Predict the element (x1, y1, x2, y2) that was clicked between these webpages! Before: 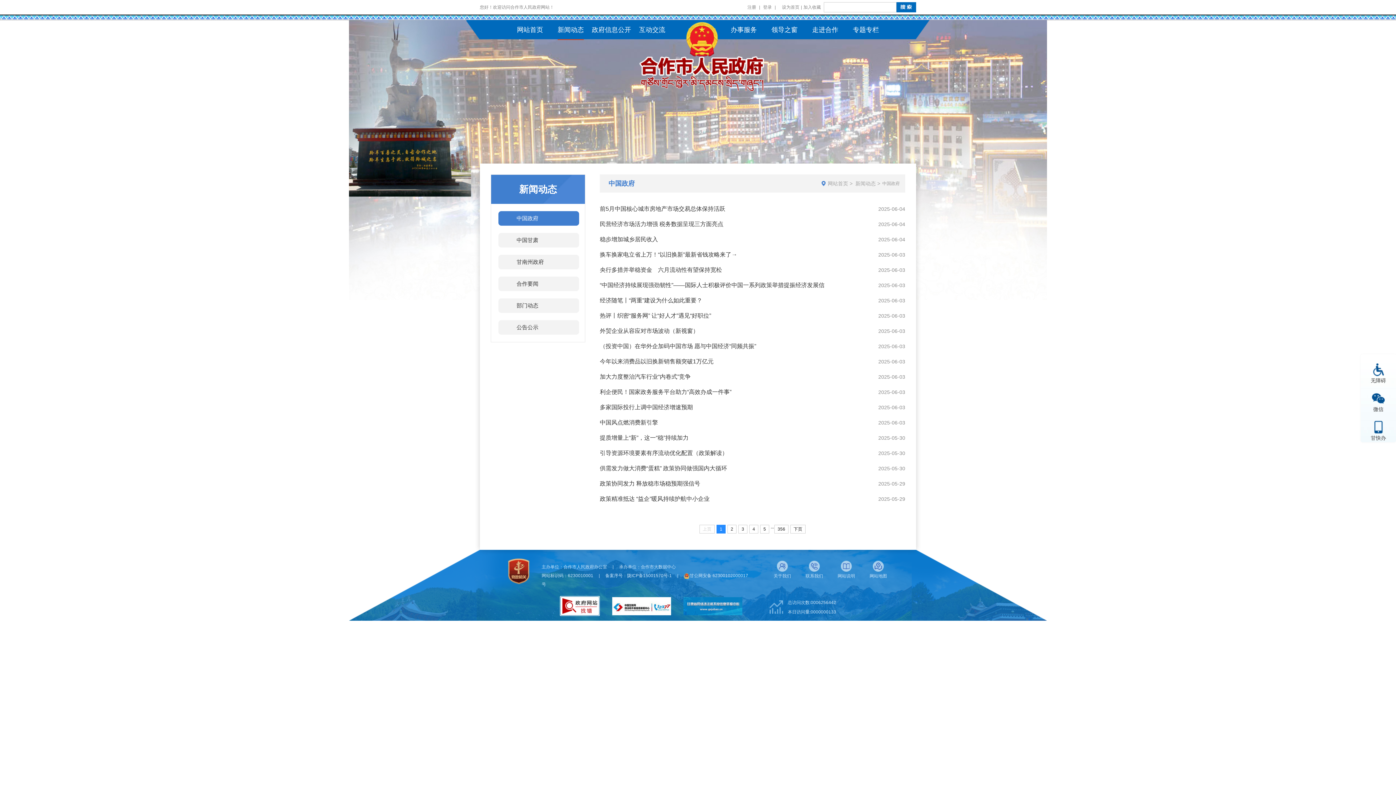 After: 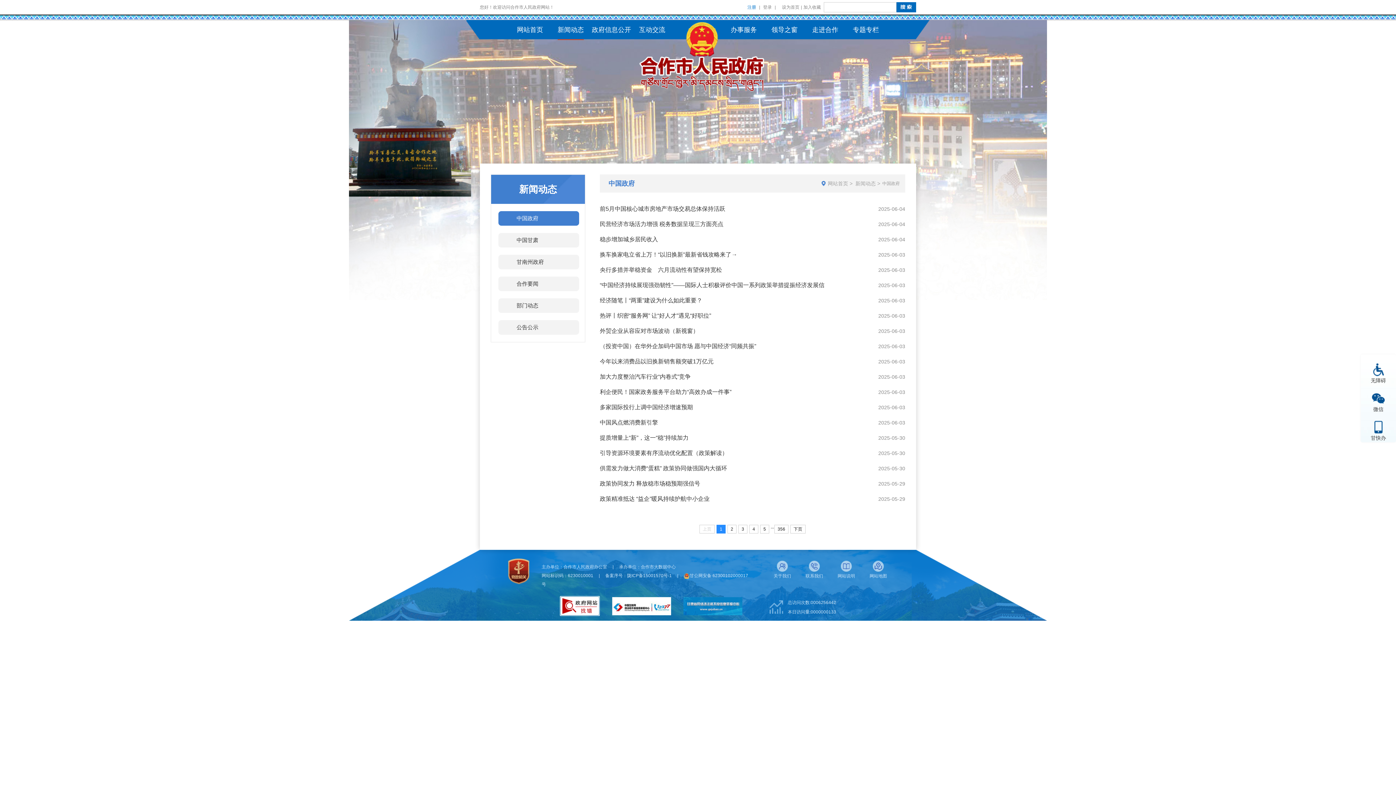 Action: bbox: (747, 4, 756, 9) label: 注册